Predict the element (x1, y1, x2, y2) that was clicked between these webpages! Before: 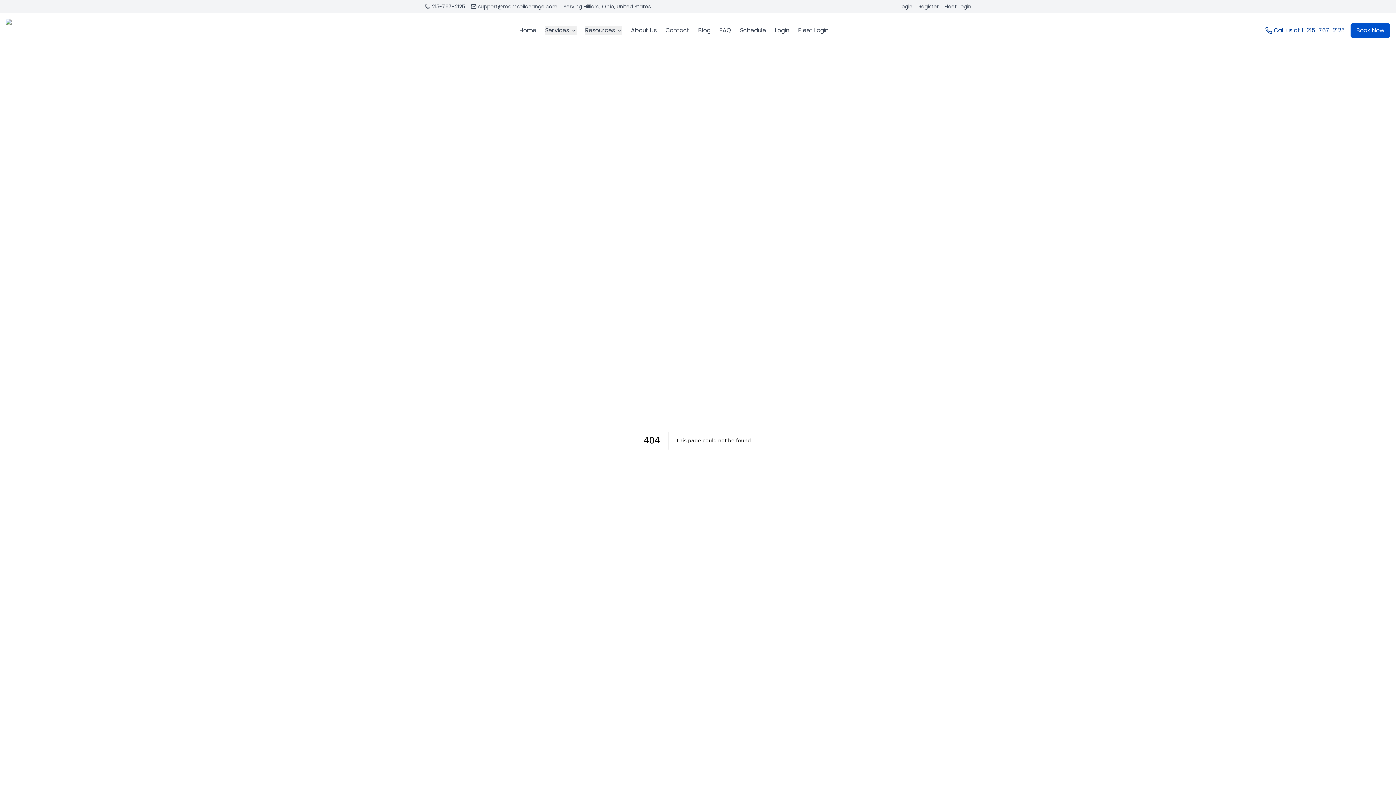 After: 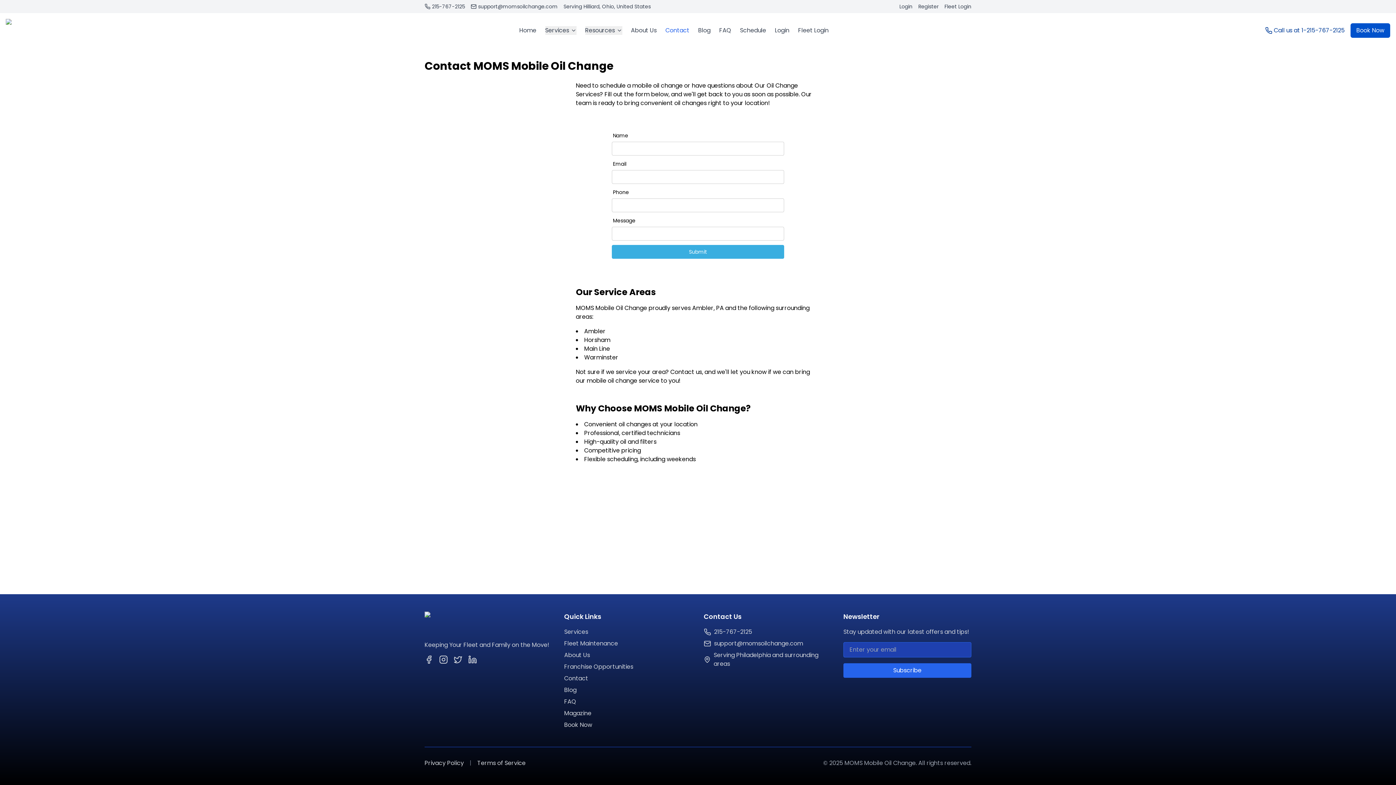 Action: bbox: (665, 26, 689, 34) label: Contact